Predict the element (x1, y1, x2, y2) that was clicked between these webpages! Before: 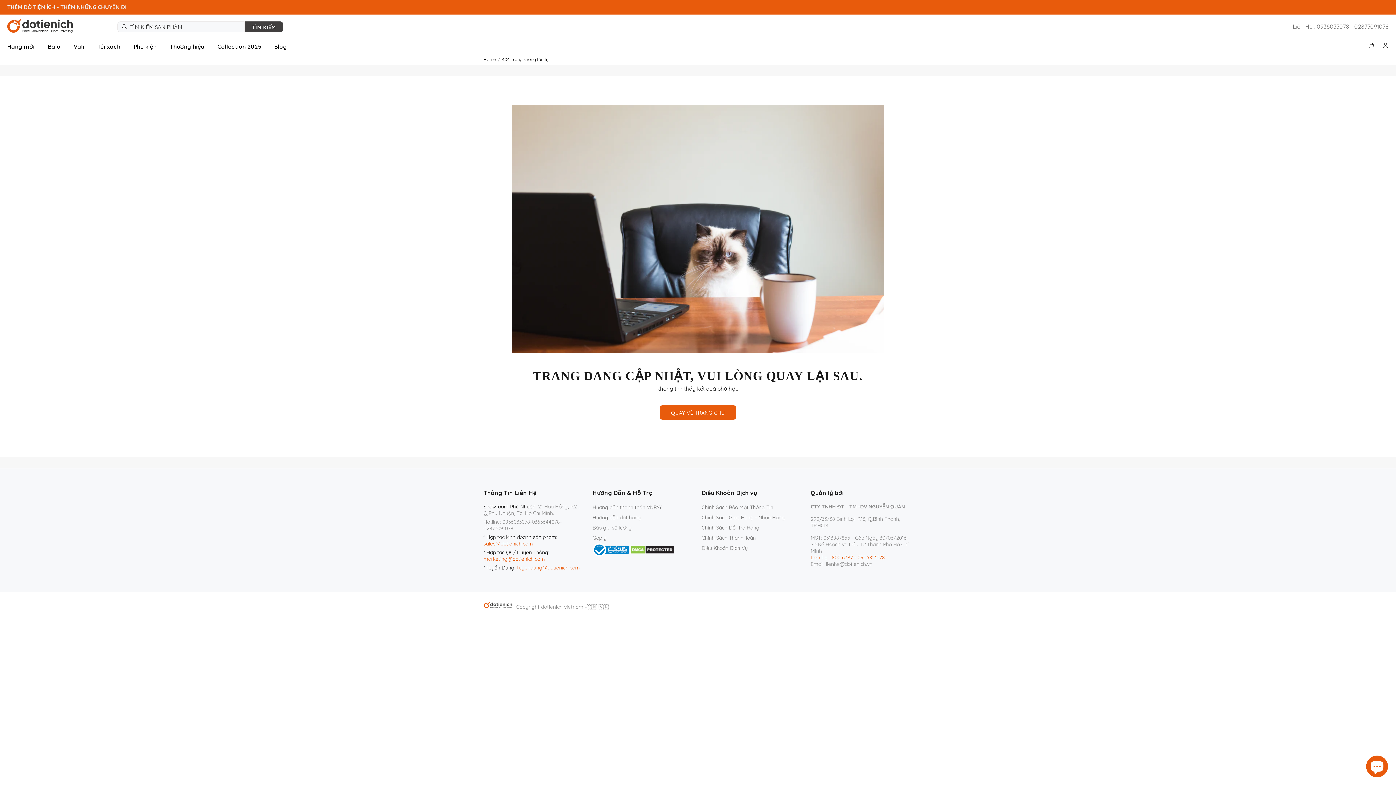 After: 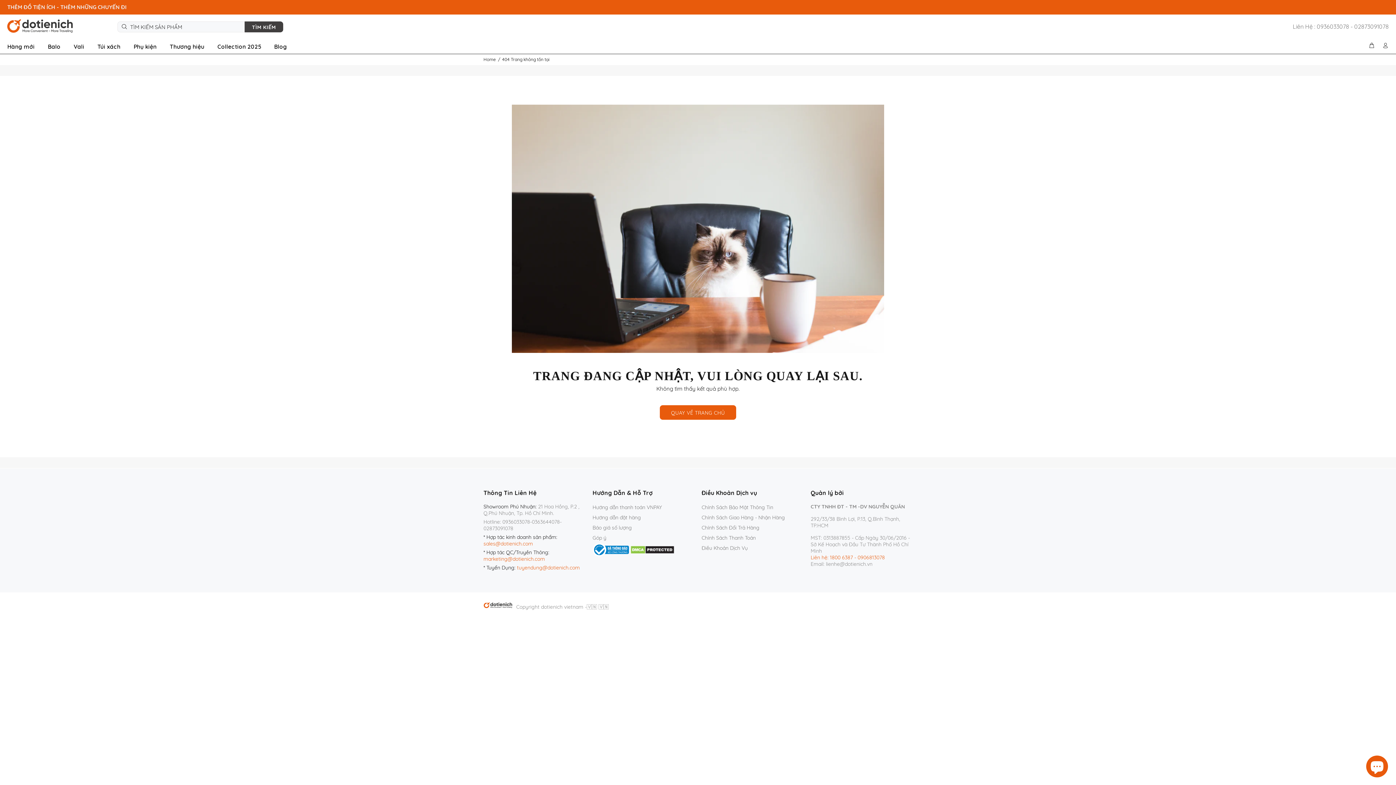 Action: bbox: (630, 546, 674, 552)